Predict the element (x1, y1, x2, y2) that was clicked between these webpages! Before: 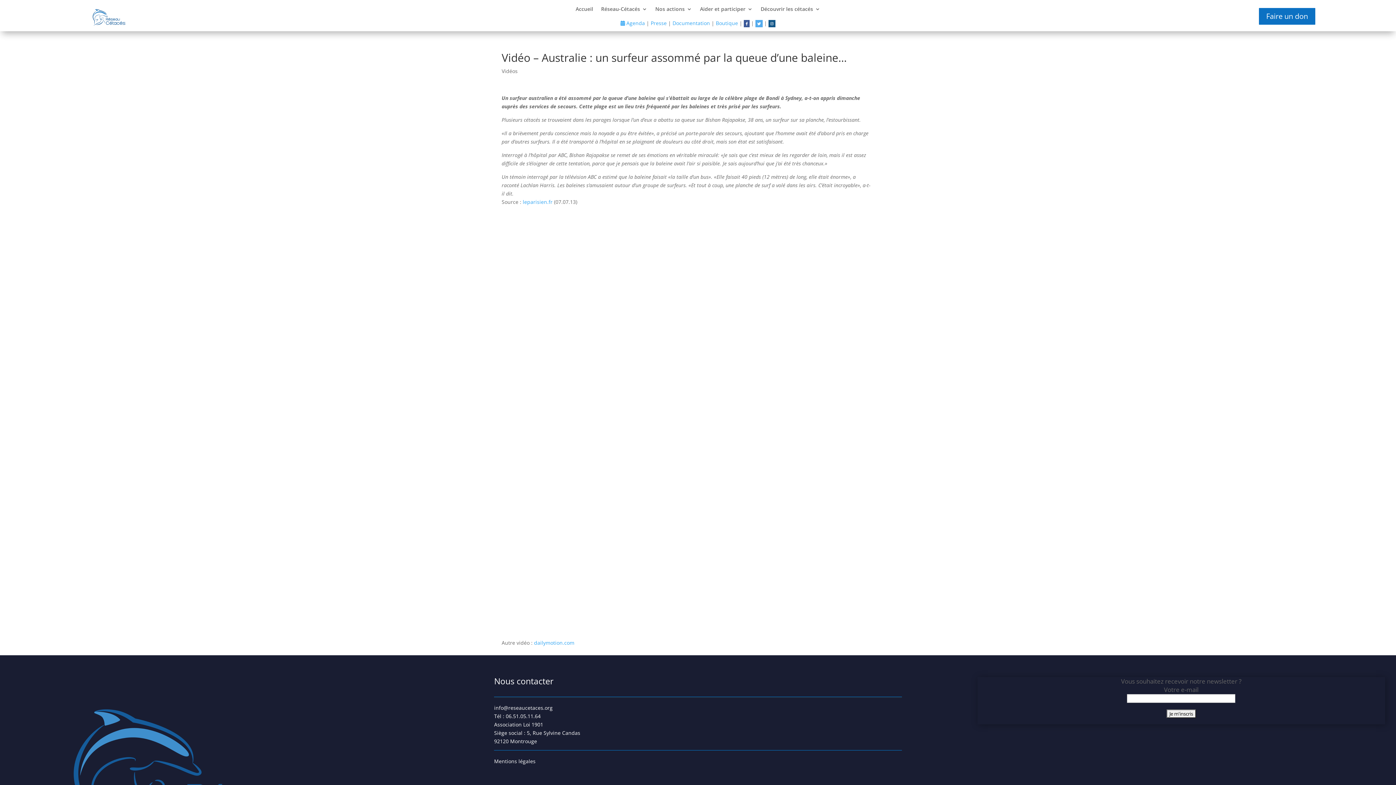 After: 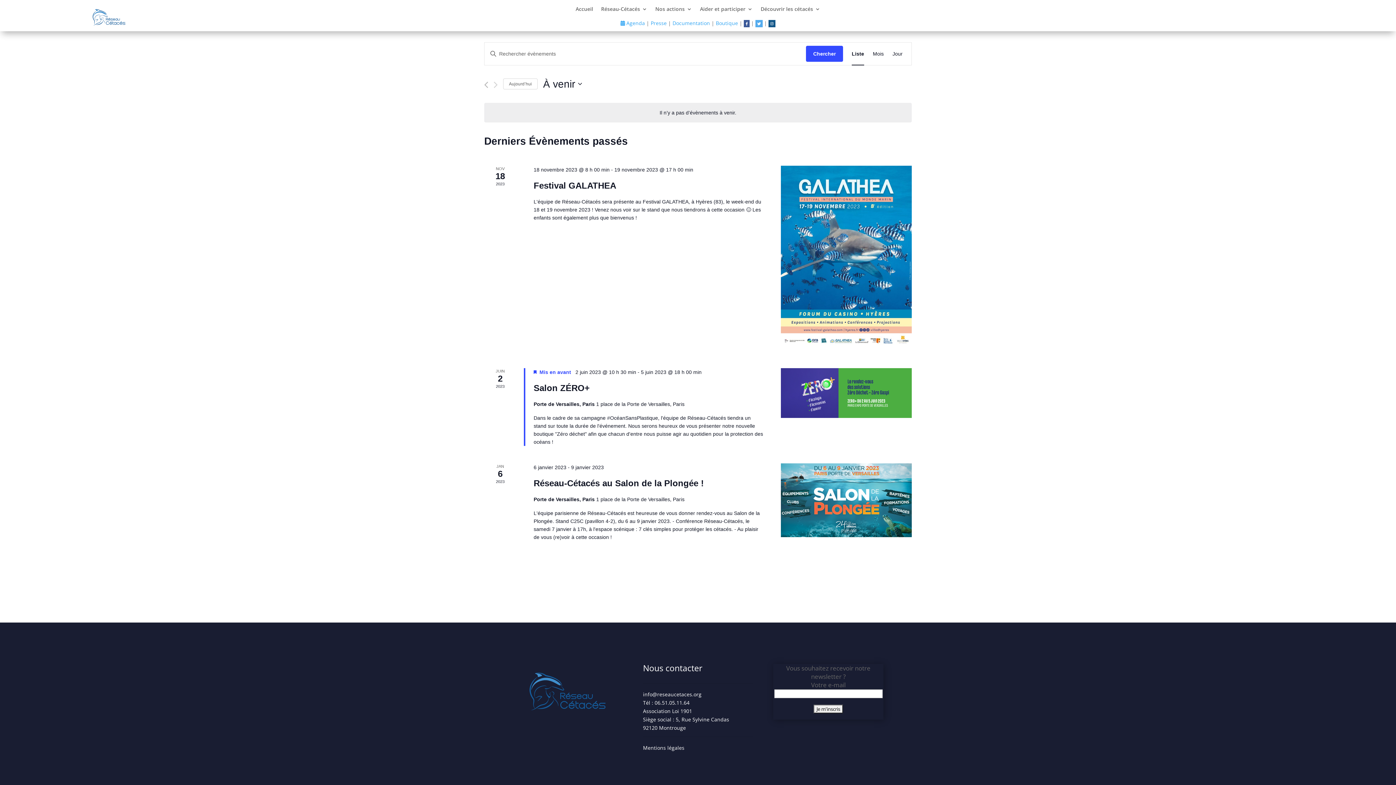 Action: bbox: (620, 19, 645, 26) label:  Agenda